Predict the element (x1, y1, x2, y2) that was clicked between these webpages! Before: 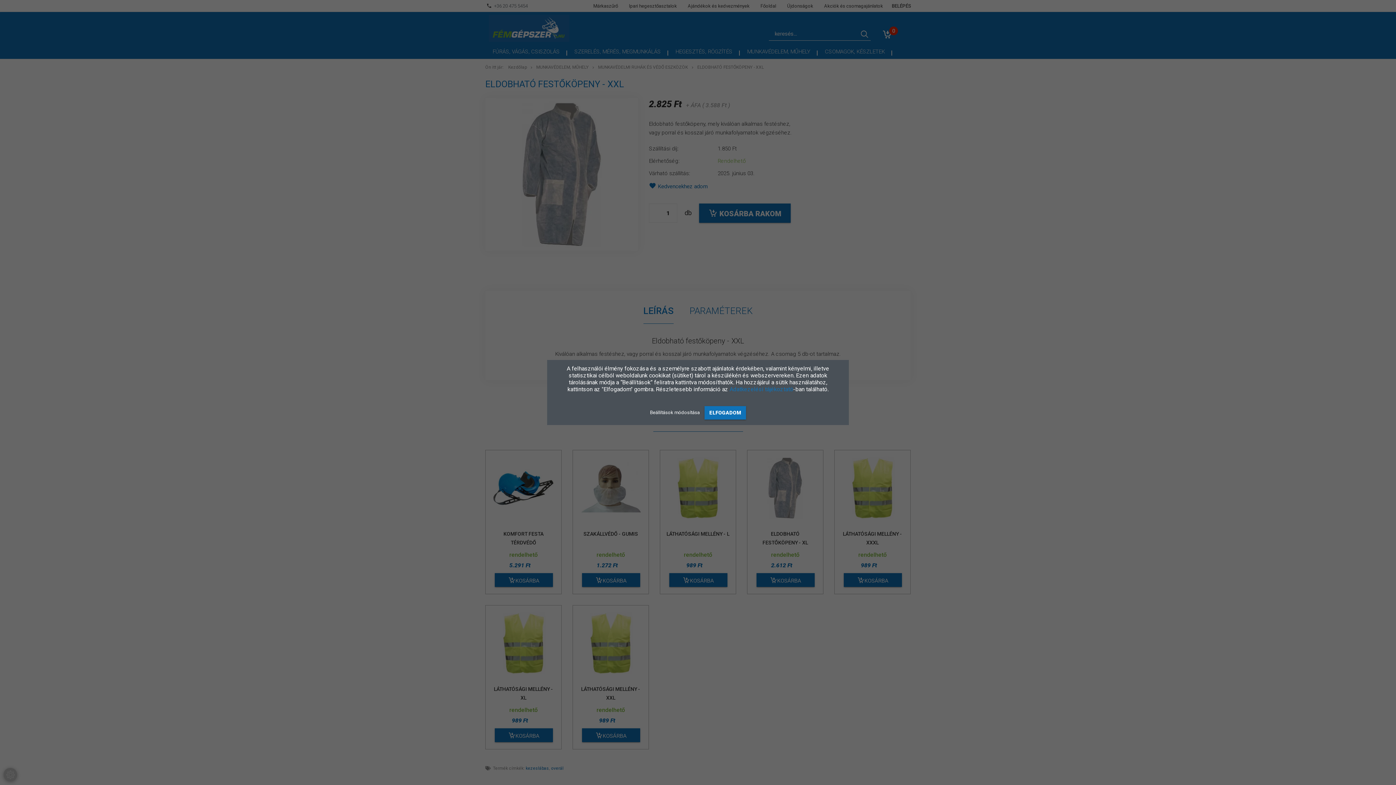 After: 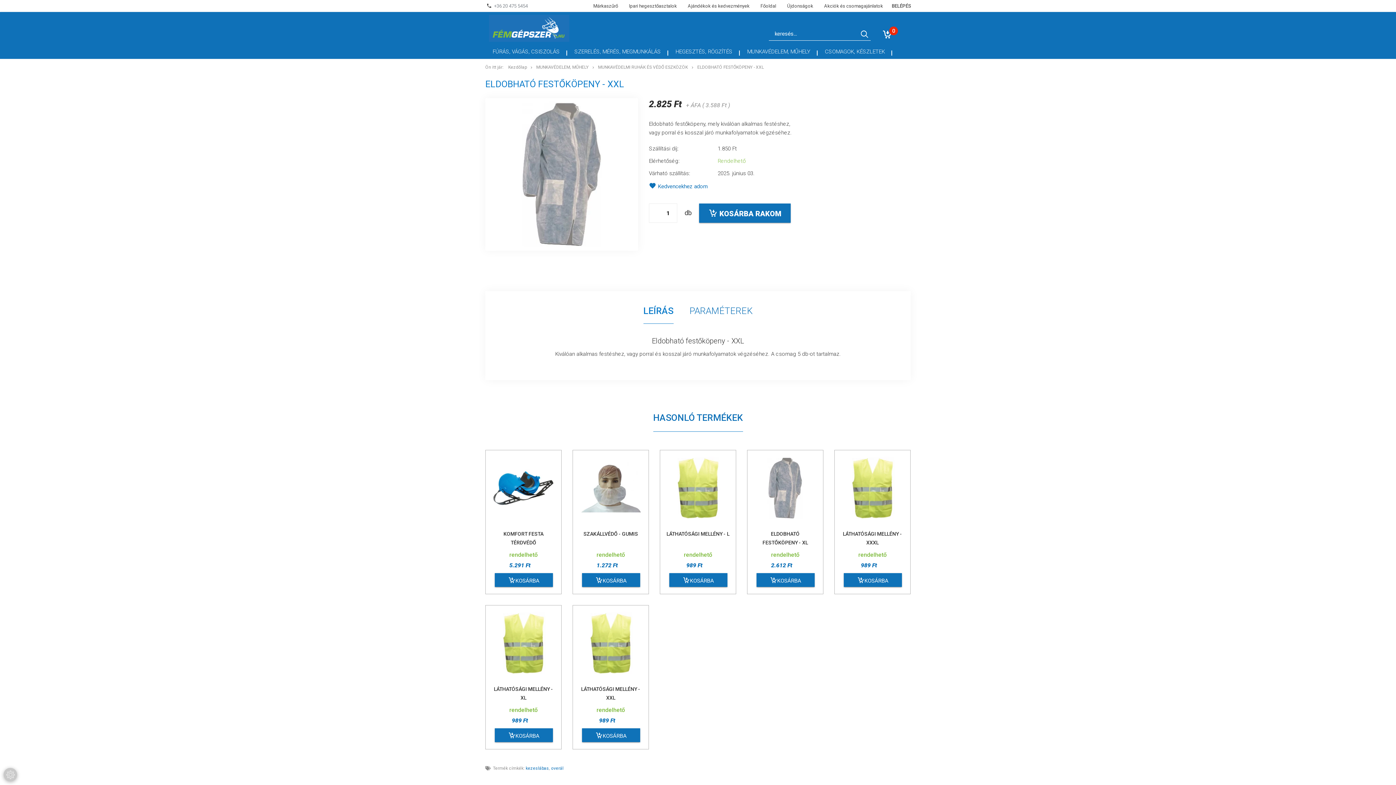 Action: bbox: (704, 406, 746, 419) label: ELFOGADOM